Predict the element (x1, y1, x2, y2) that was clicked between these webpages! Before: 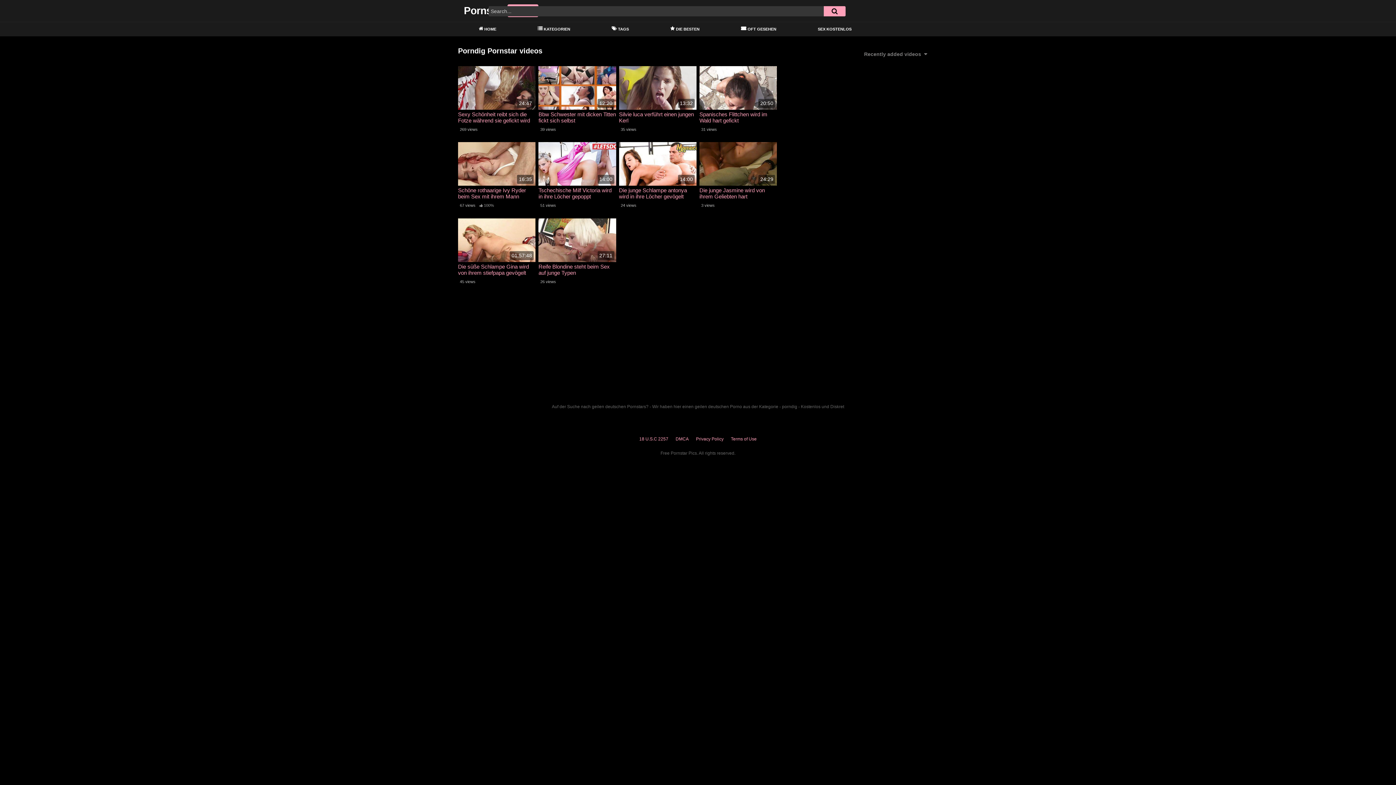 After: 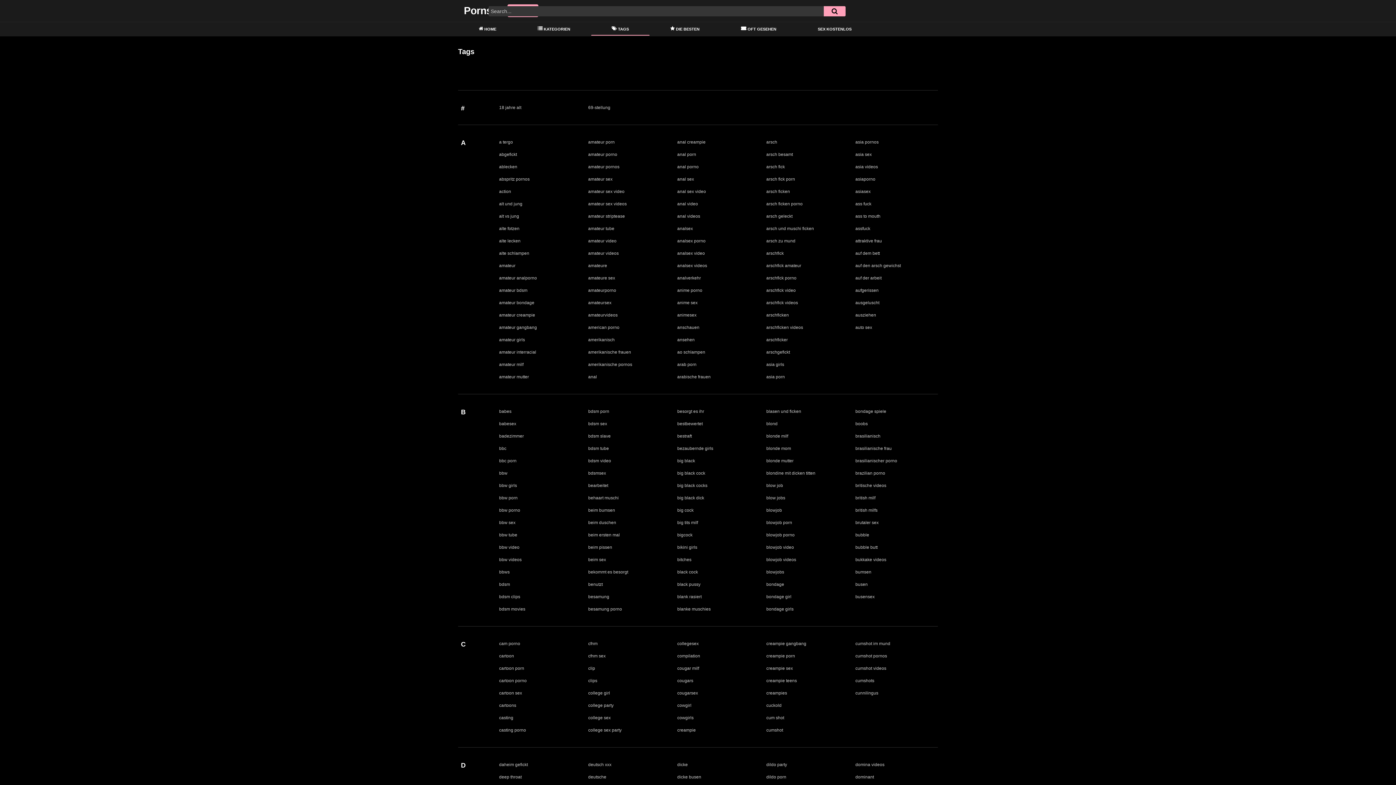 Action: label: TAGS bbox: (591, 23, 649, 35)